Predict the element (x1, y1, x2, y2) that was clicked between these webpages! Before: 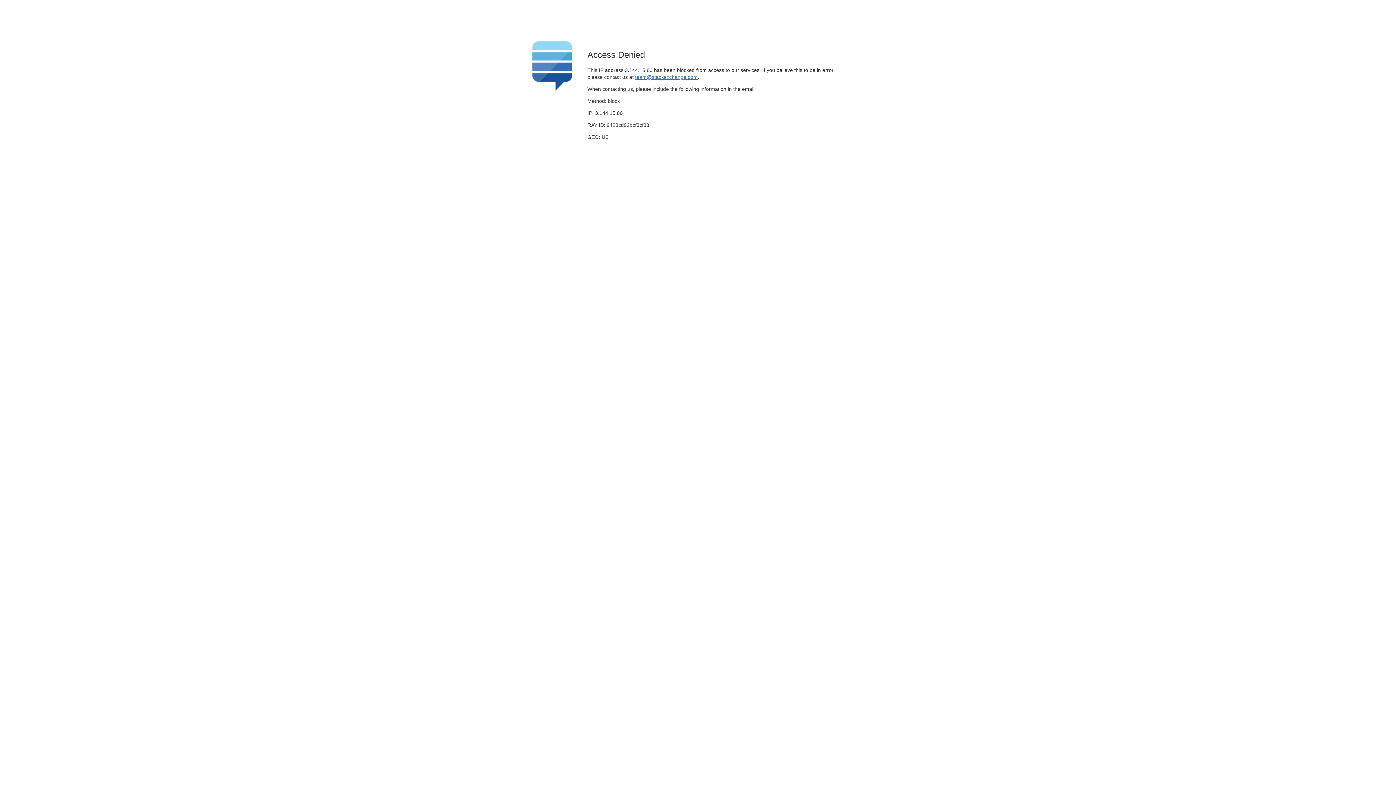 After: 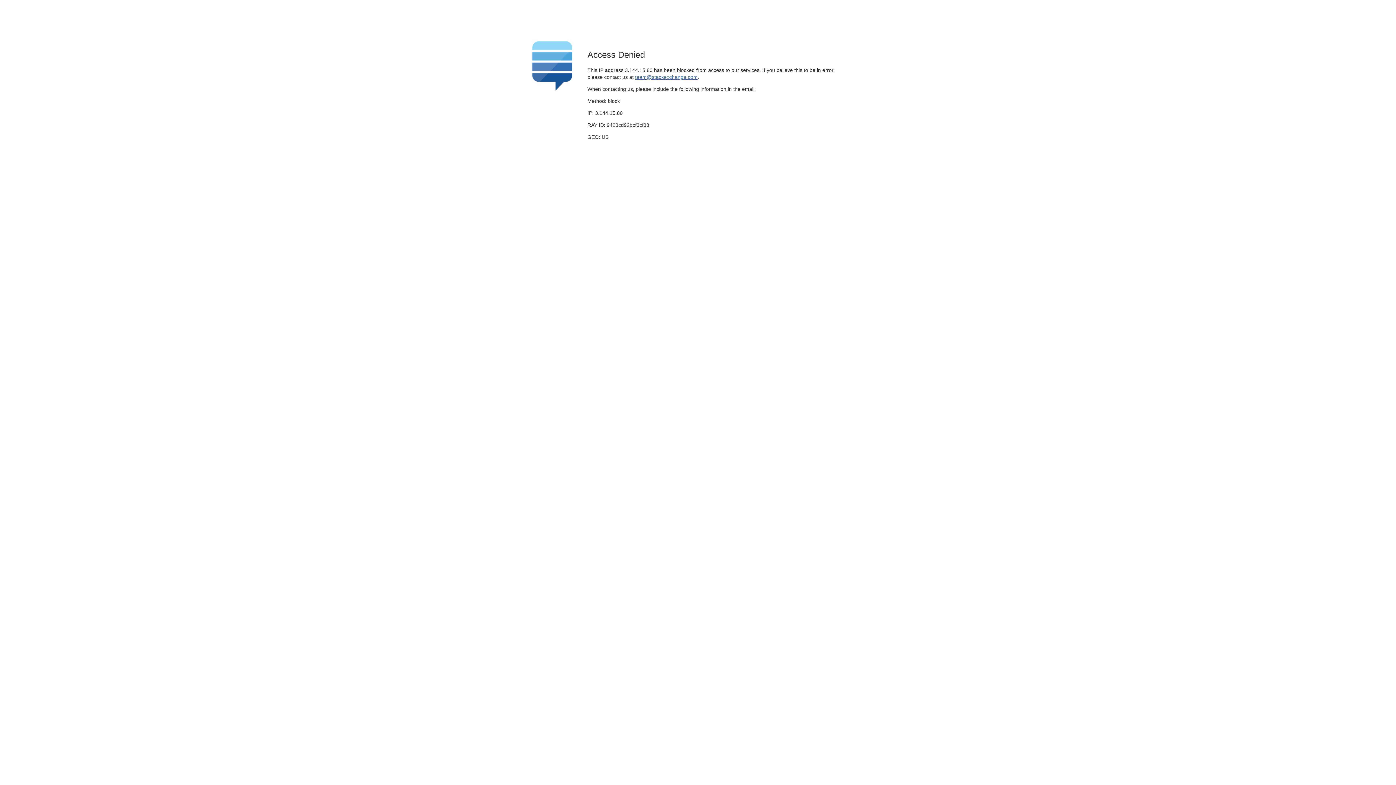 Action: label: team@stackexchange.com bbox: (635, 74, 697, 79)